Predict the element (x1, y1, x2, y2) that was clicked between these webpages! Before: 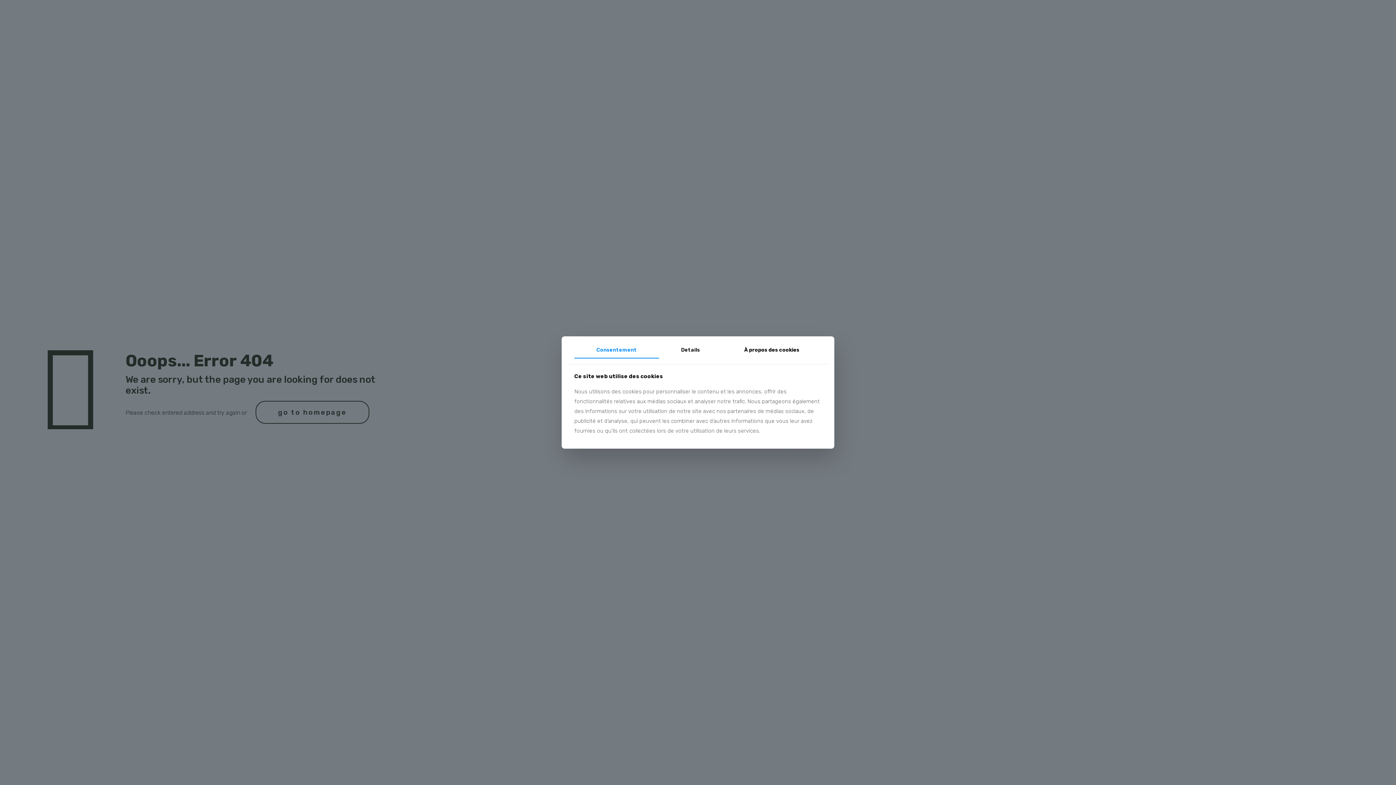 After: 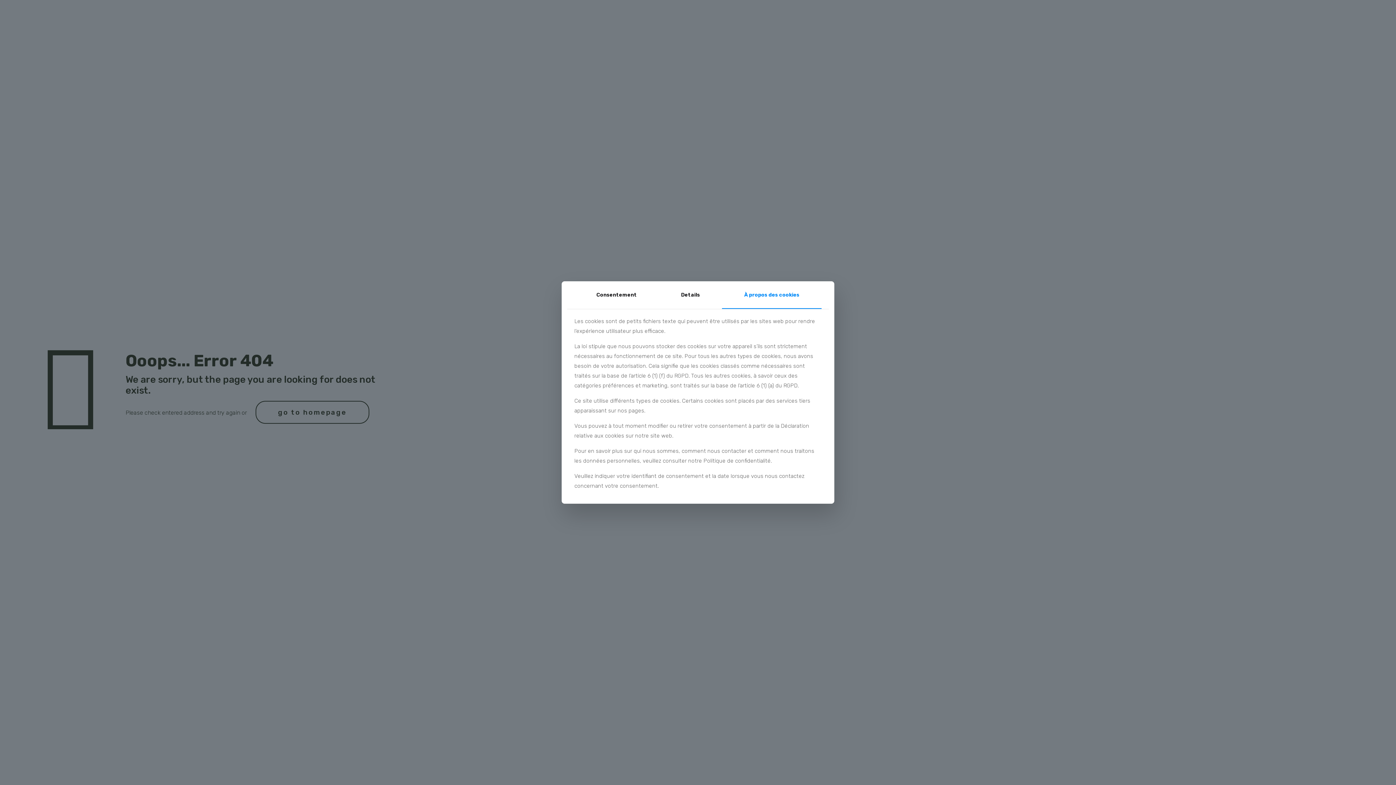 Action: bbox: (722, 342, 821, 364) label: À propos des cookies